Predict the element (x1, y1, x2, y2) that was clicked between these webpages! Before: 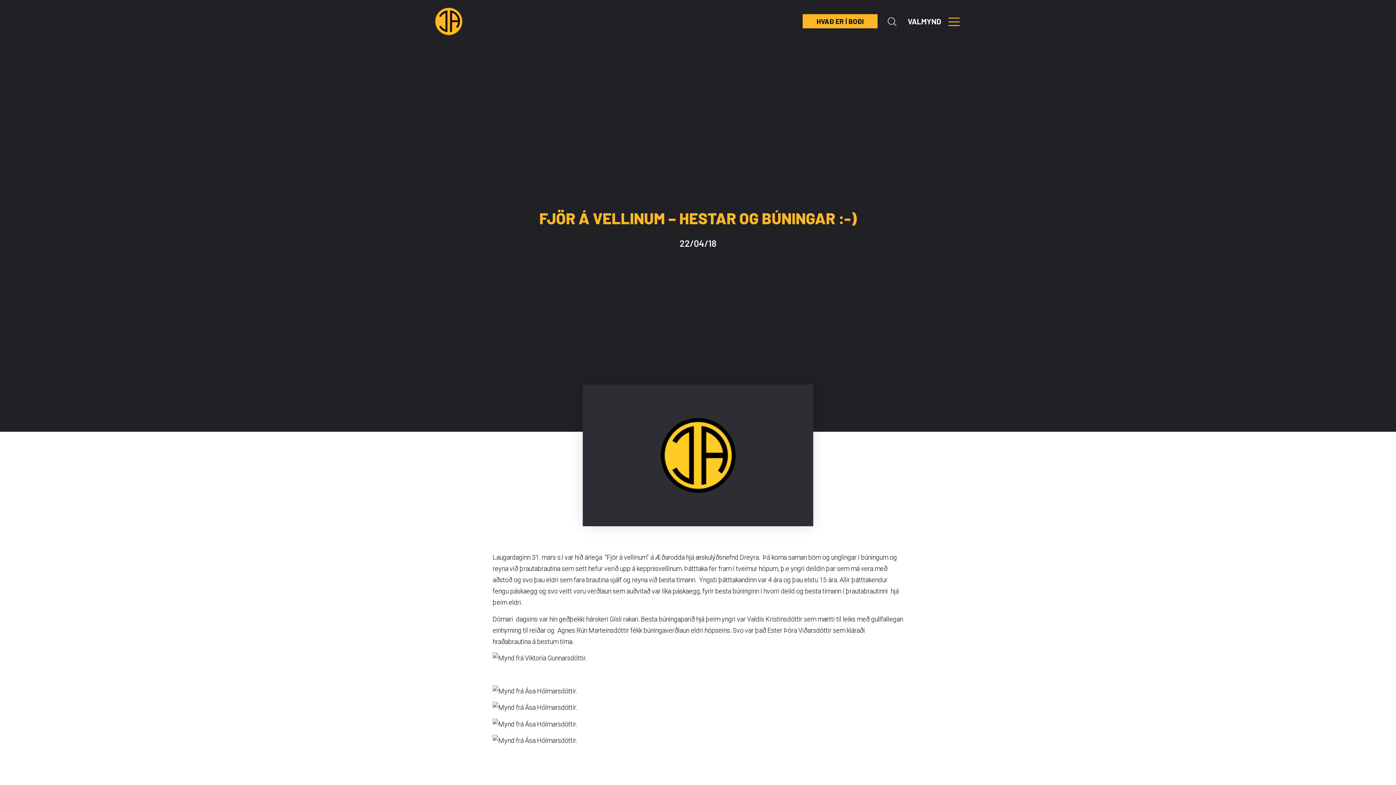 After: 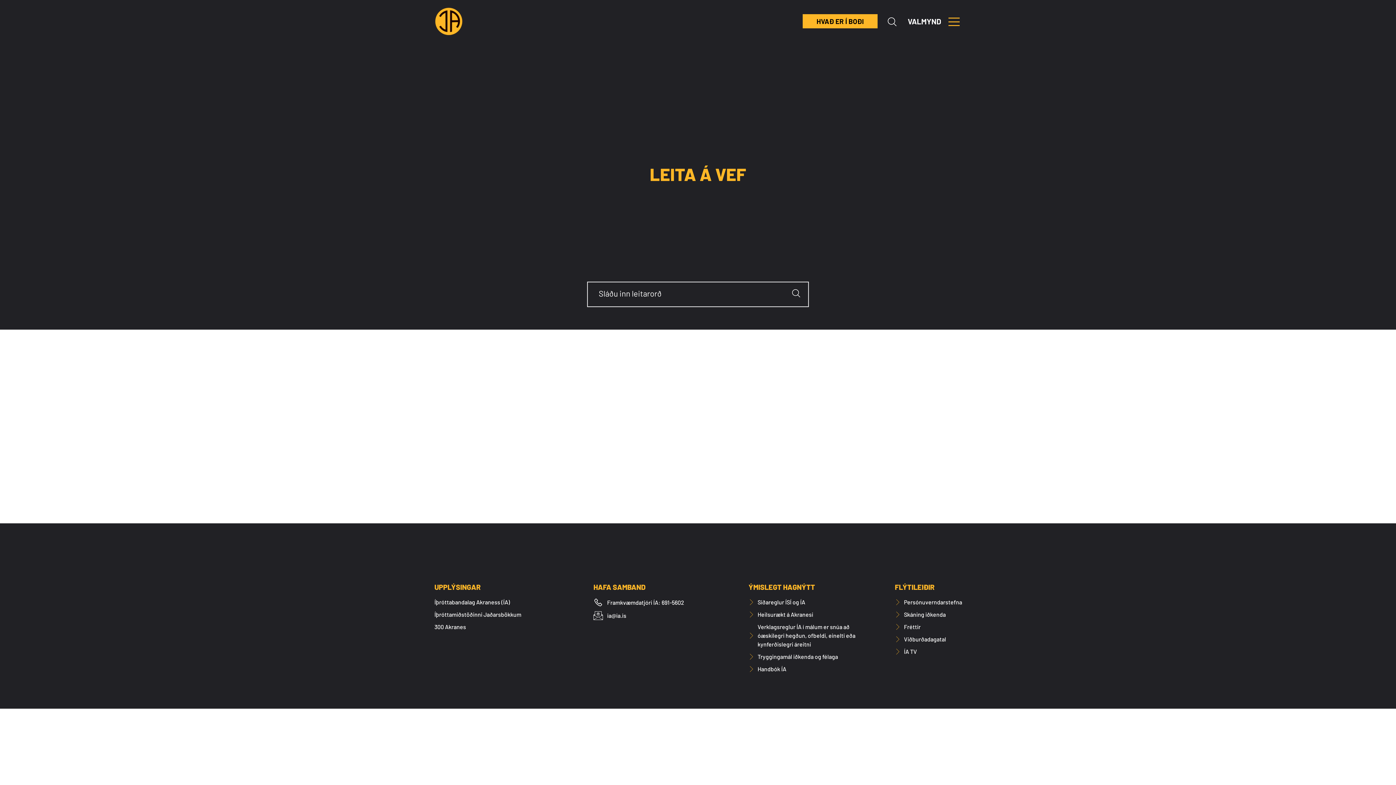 Action: bbox: (887, 17, 896, 26)